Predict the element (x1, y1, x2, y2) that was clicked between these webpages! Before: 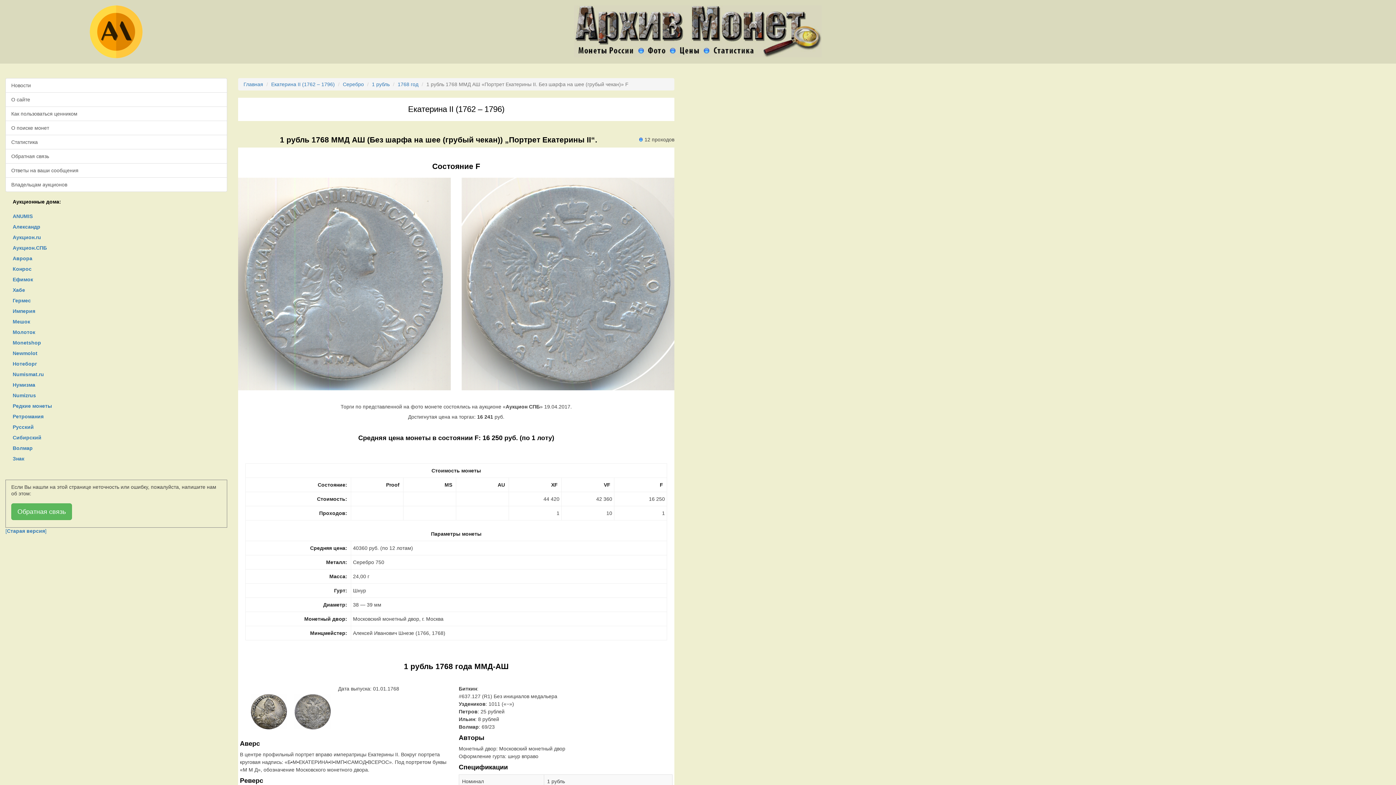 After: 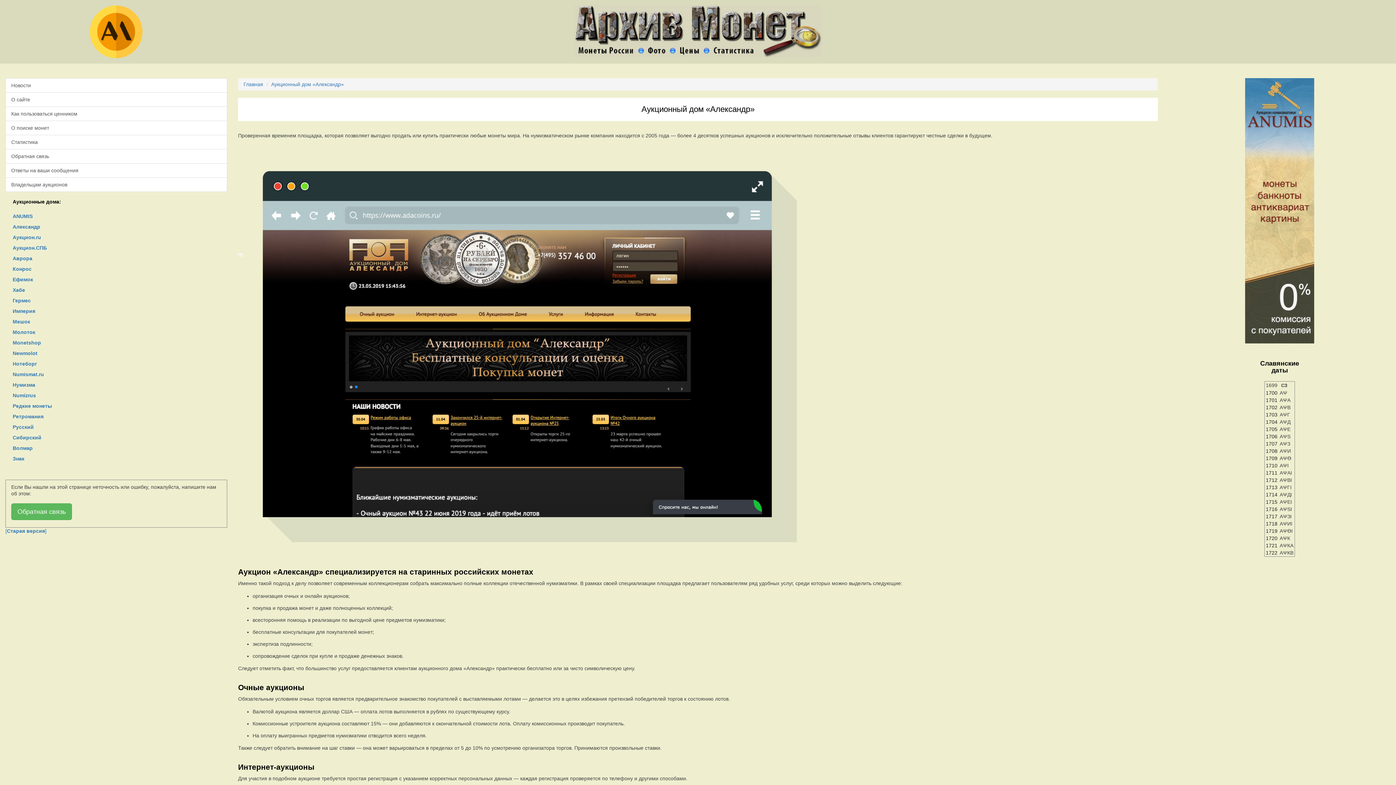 Action: bbox: (12, 222, 227, 231) label: Александр